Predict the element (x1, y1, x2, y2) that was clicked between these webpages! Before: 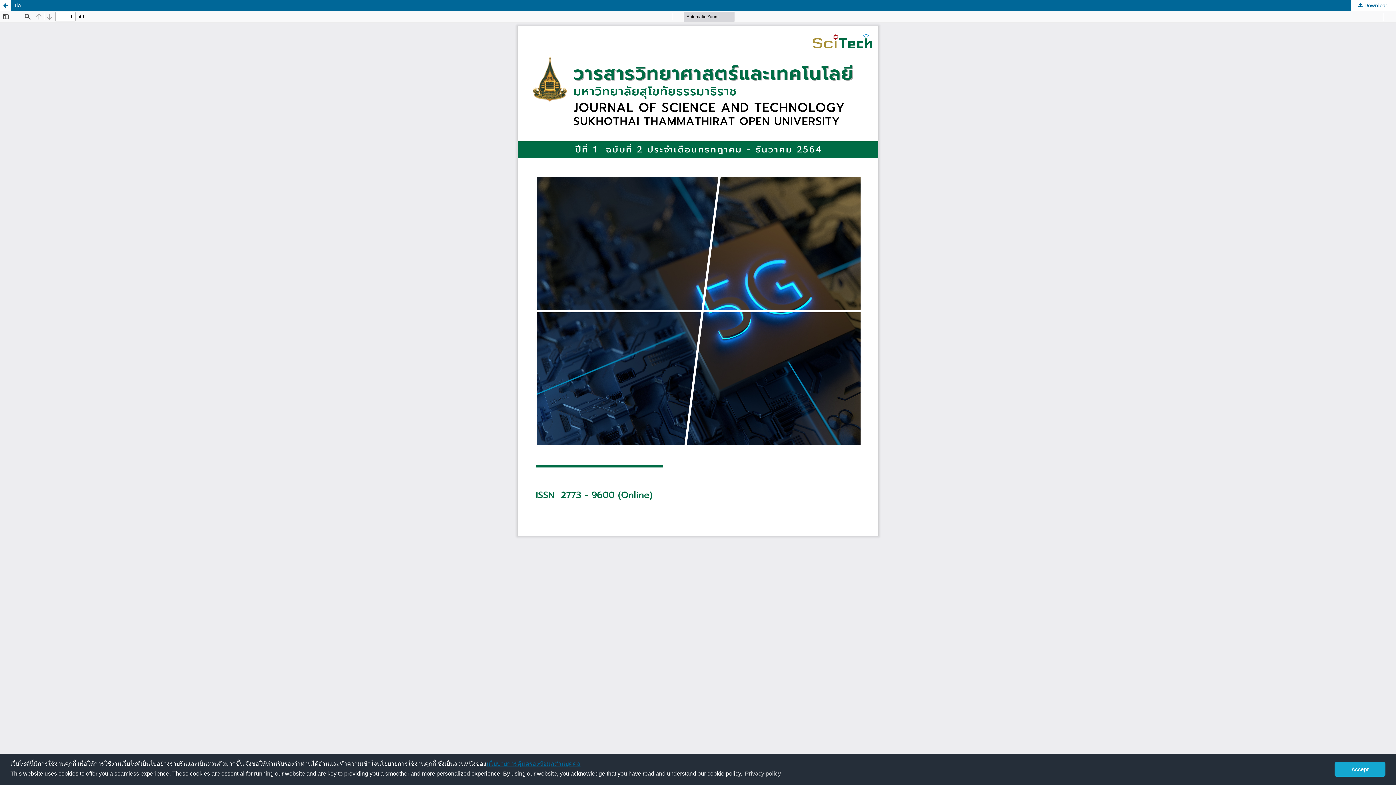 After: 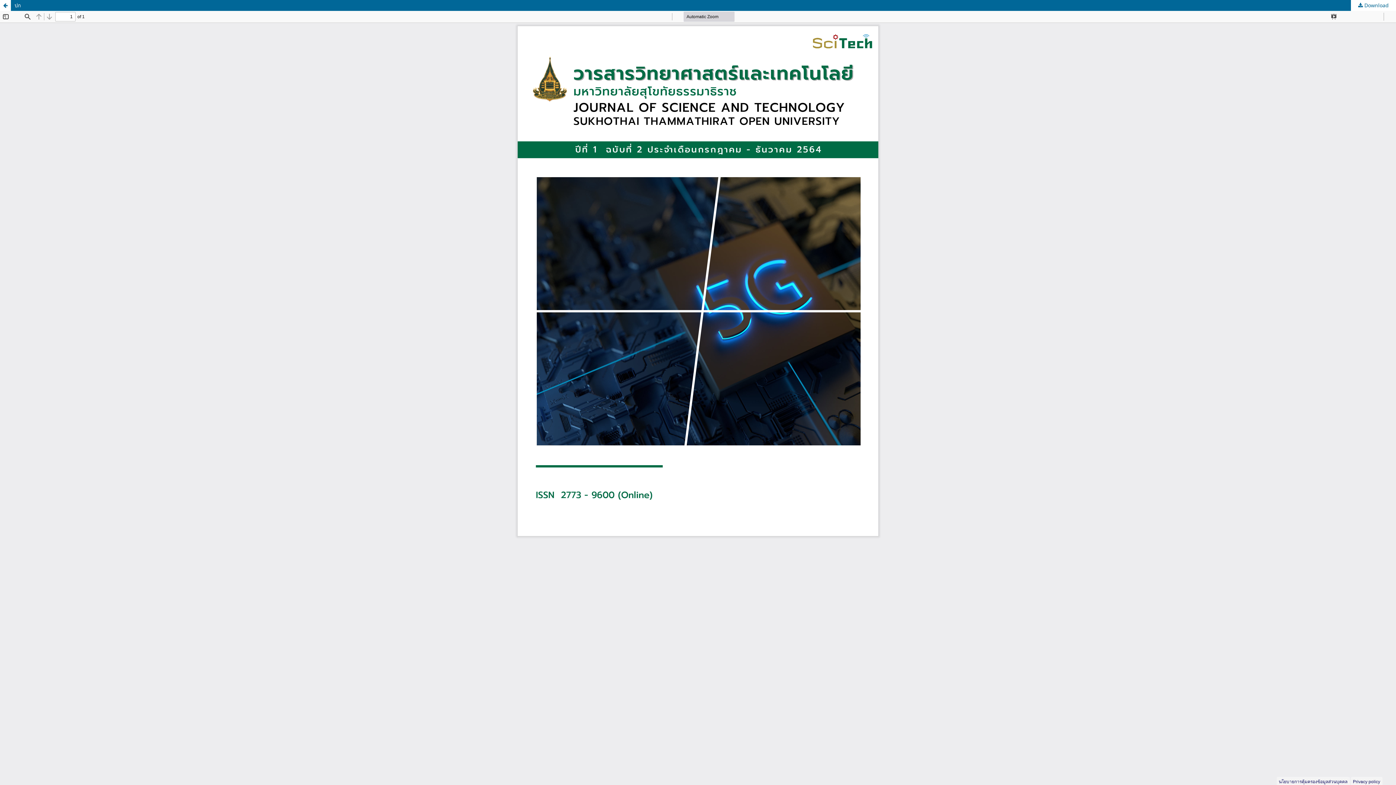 Action: label: dismiss cookie message bbox: (1334, 762, 1385, 776)